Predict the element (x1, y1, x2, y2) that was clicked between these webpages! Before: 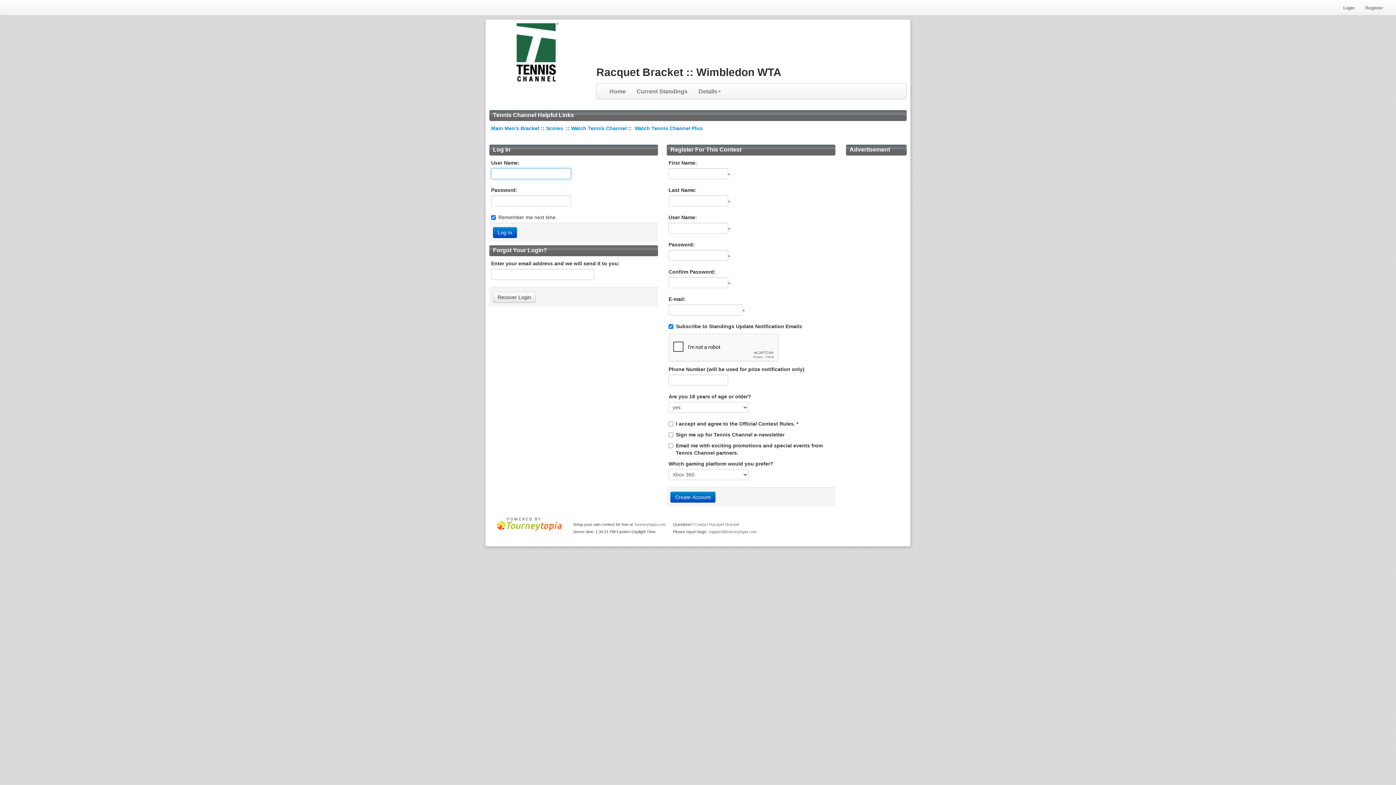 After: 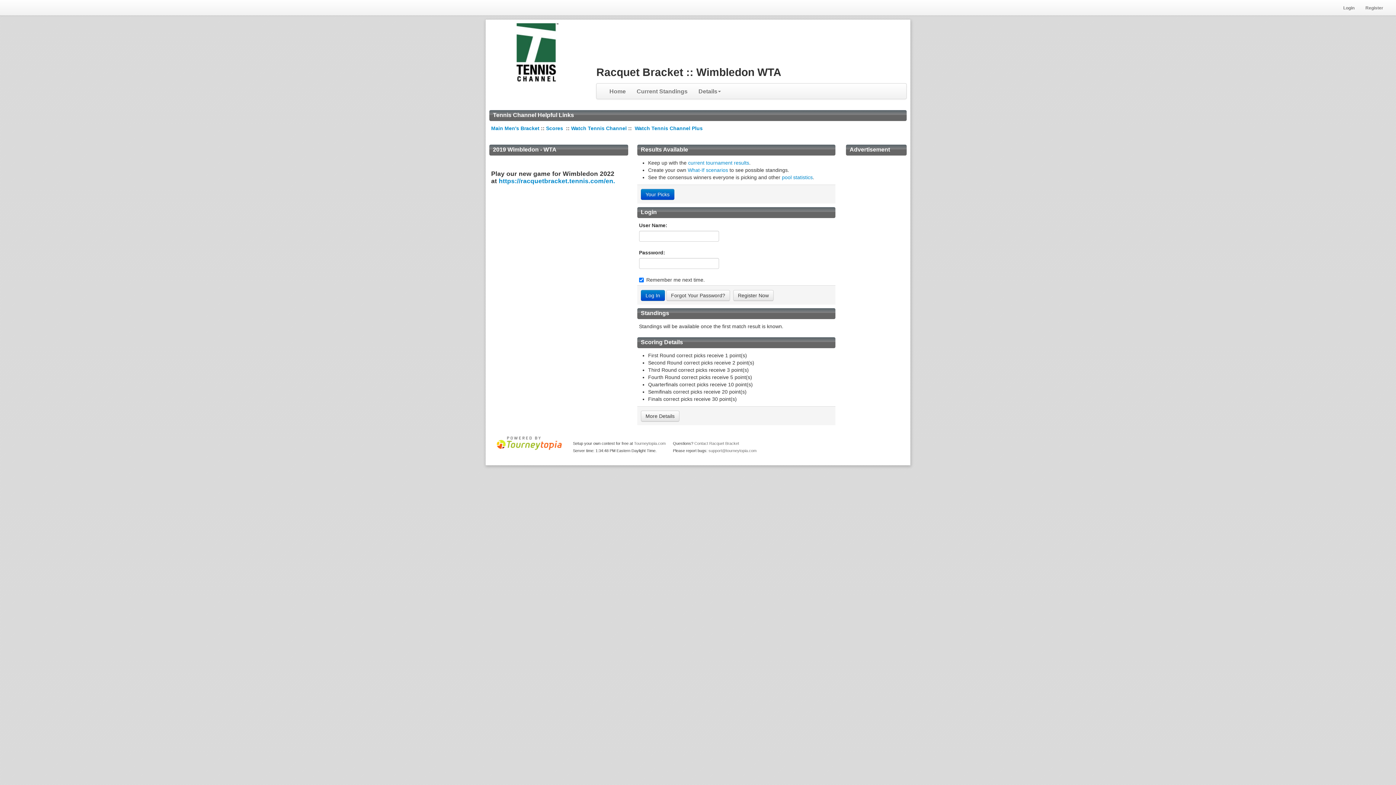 Action: bbox: (604, 83, 631, 98) label: Home